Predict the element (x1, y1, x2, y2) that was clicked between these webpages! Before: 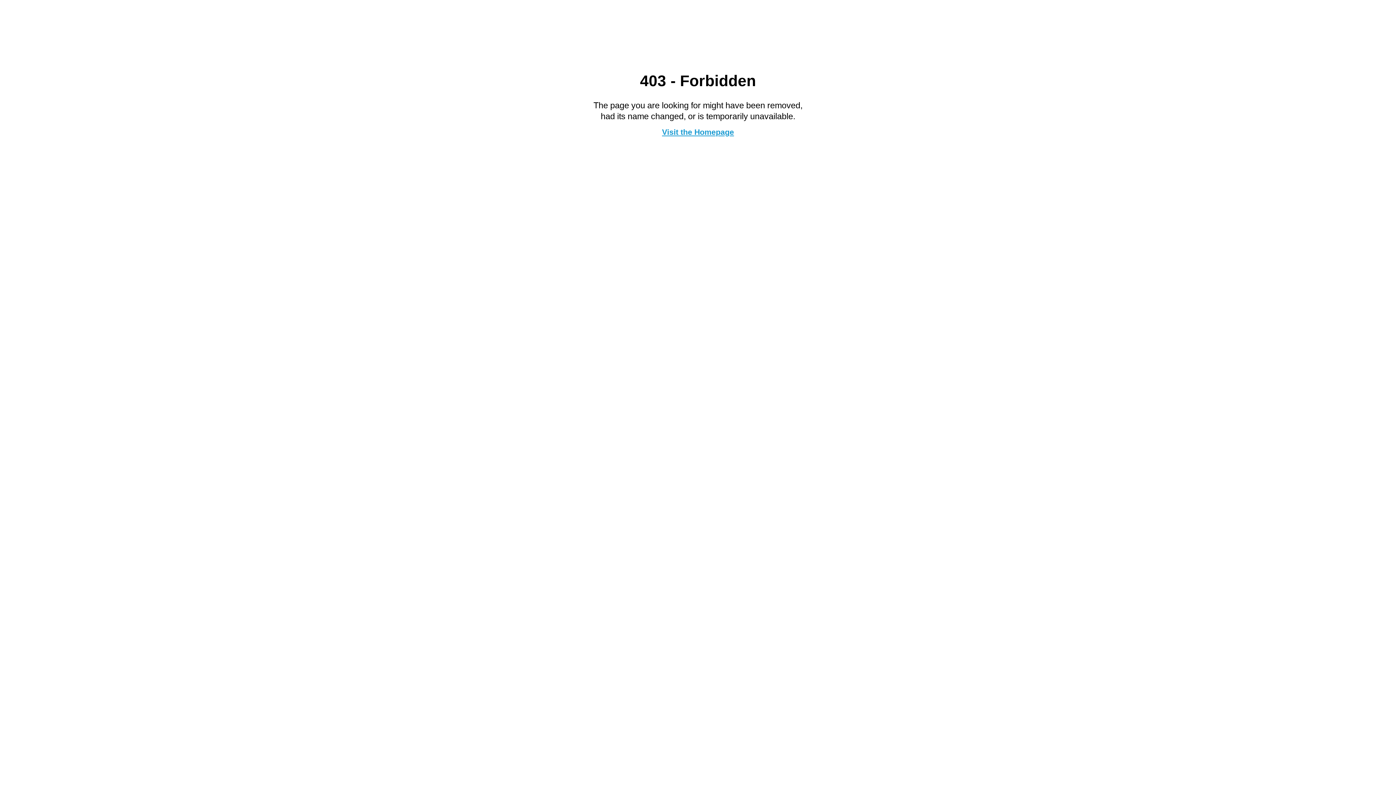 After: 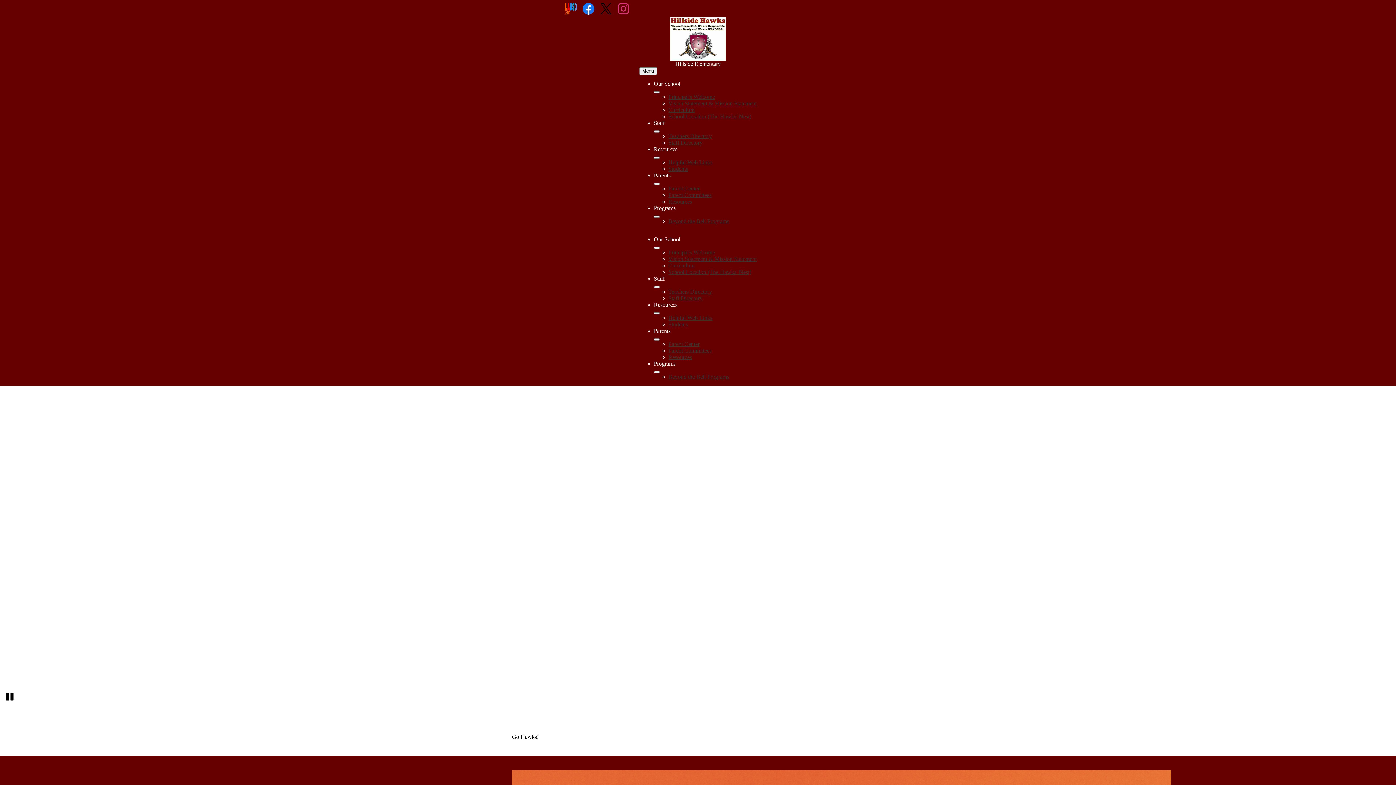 Action: label: Visit the Homepage bbox: (662, 127, 734, 136)